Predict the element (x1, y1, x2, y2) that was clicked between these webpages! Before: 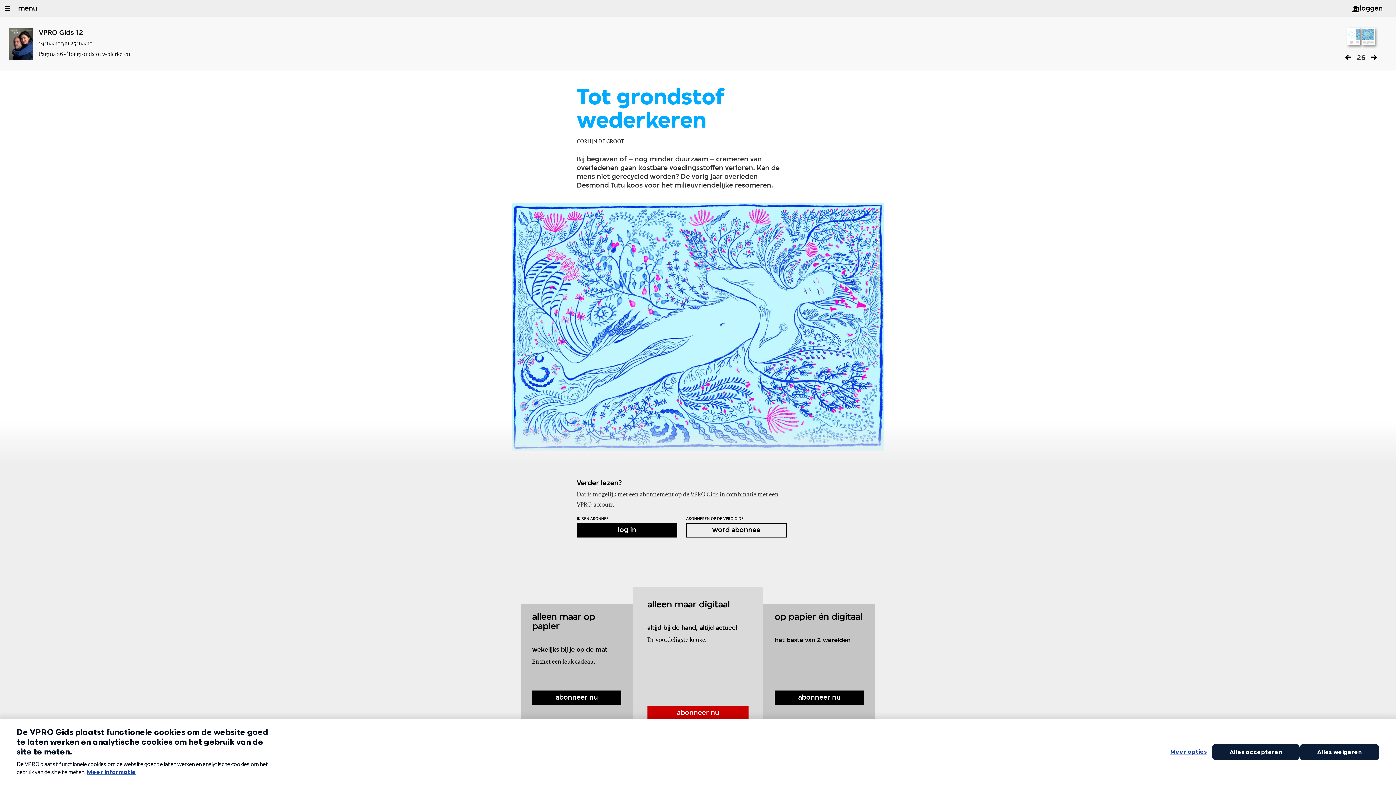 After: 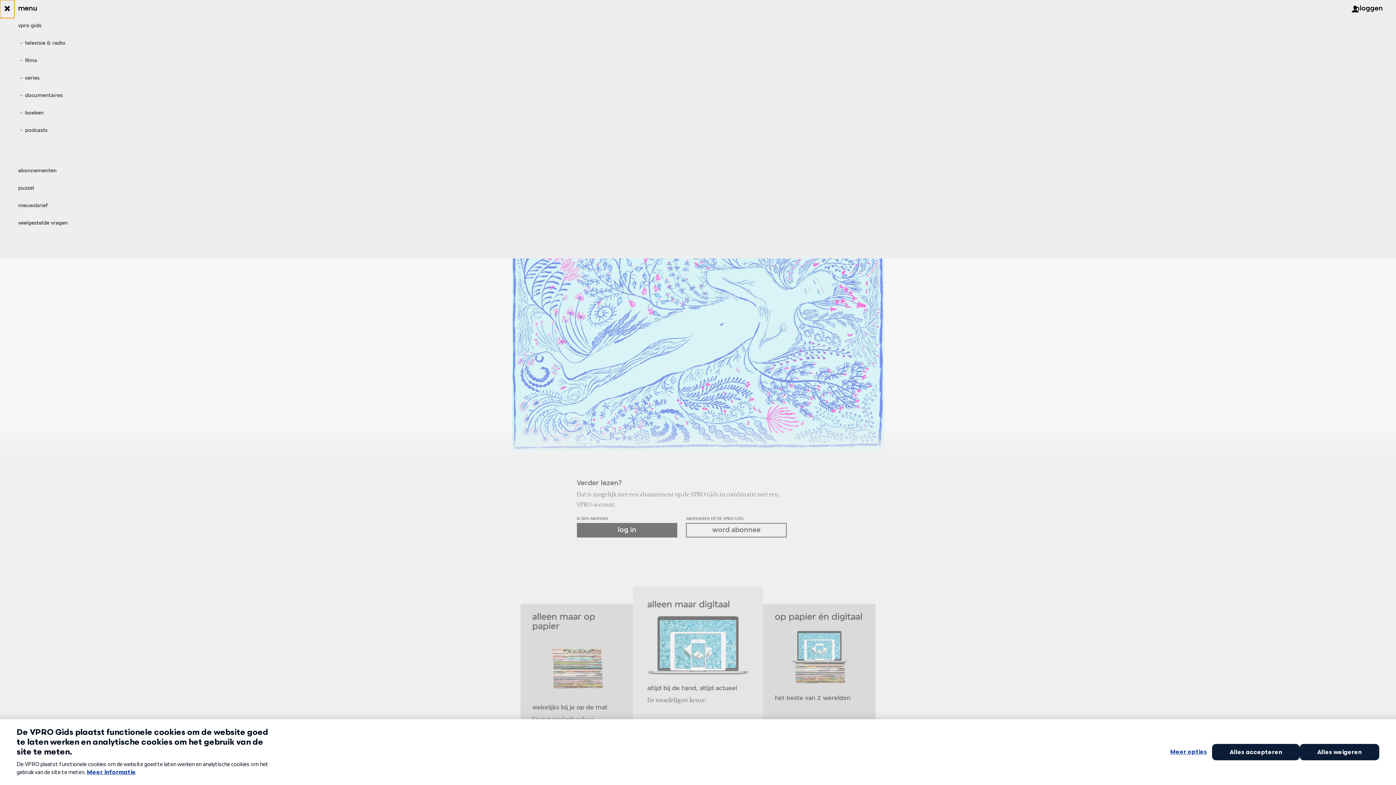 Action: label: Open/Sluit Menu bbox: (0, 0, 14, 17)